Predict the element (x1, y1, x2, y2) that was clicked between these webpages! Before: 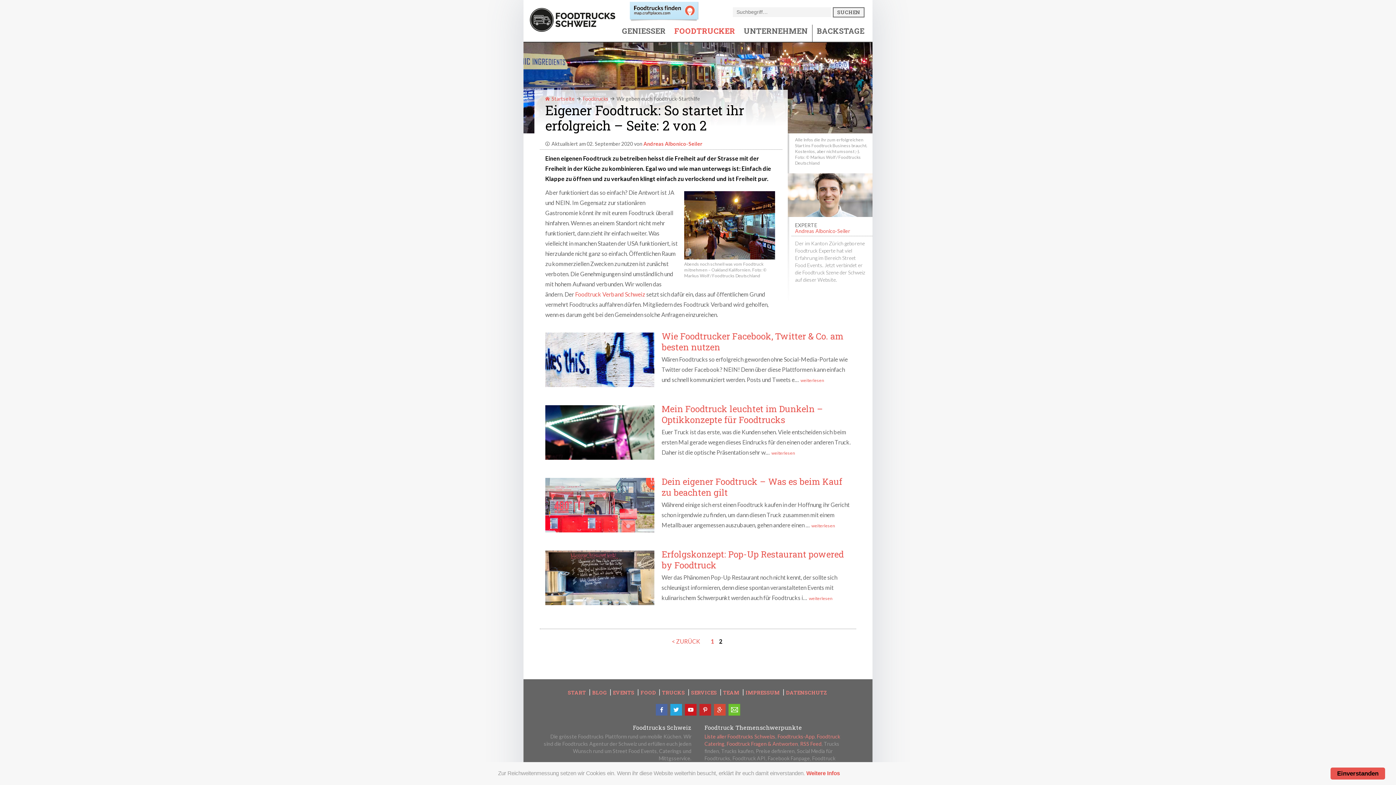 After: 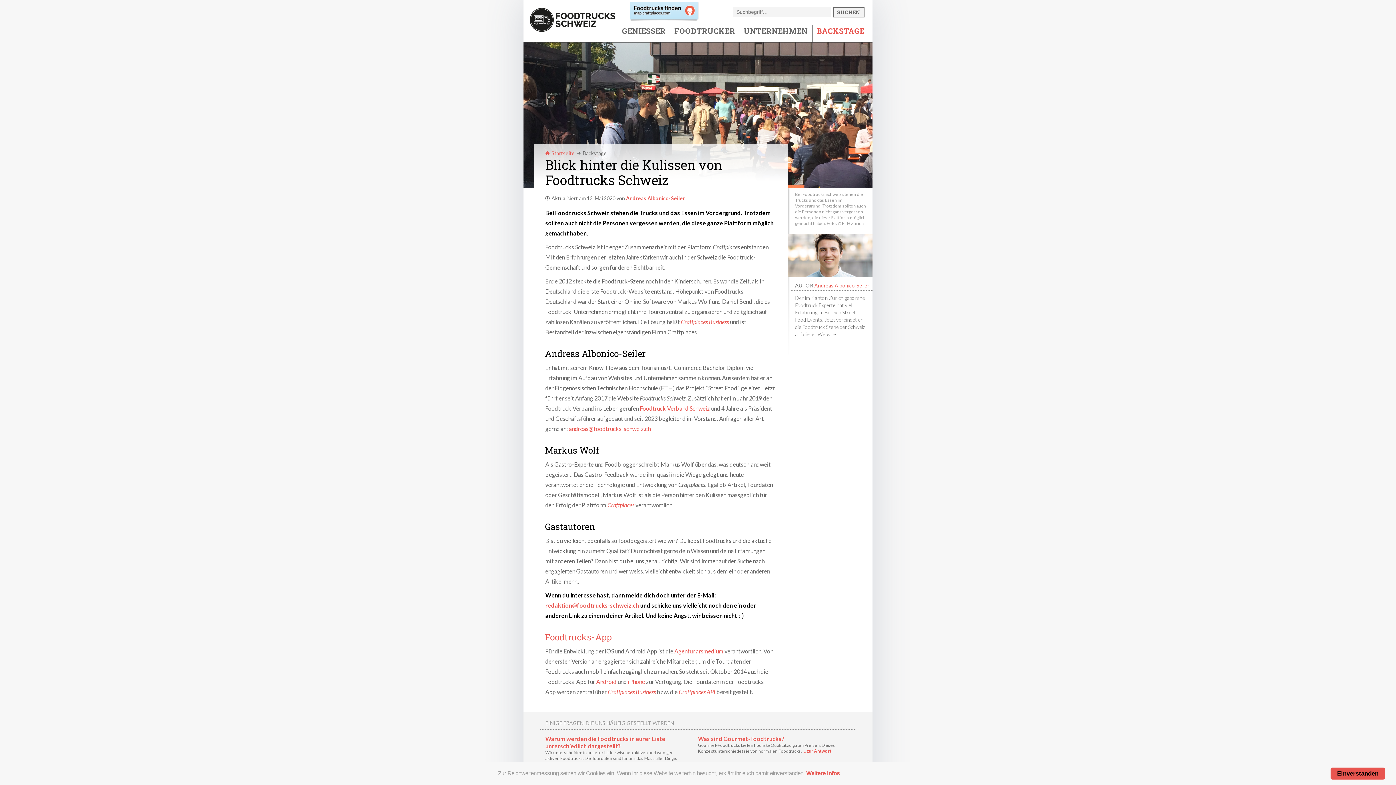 Action: bbox: (795, 228, 850, 234) label: Andreas Albonico-Seiler